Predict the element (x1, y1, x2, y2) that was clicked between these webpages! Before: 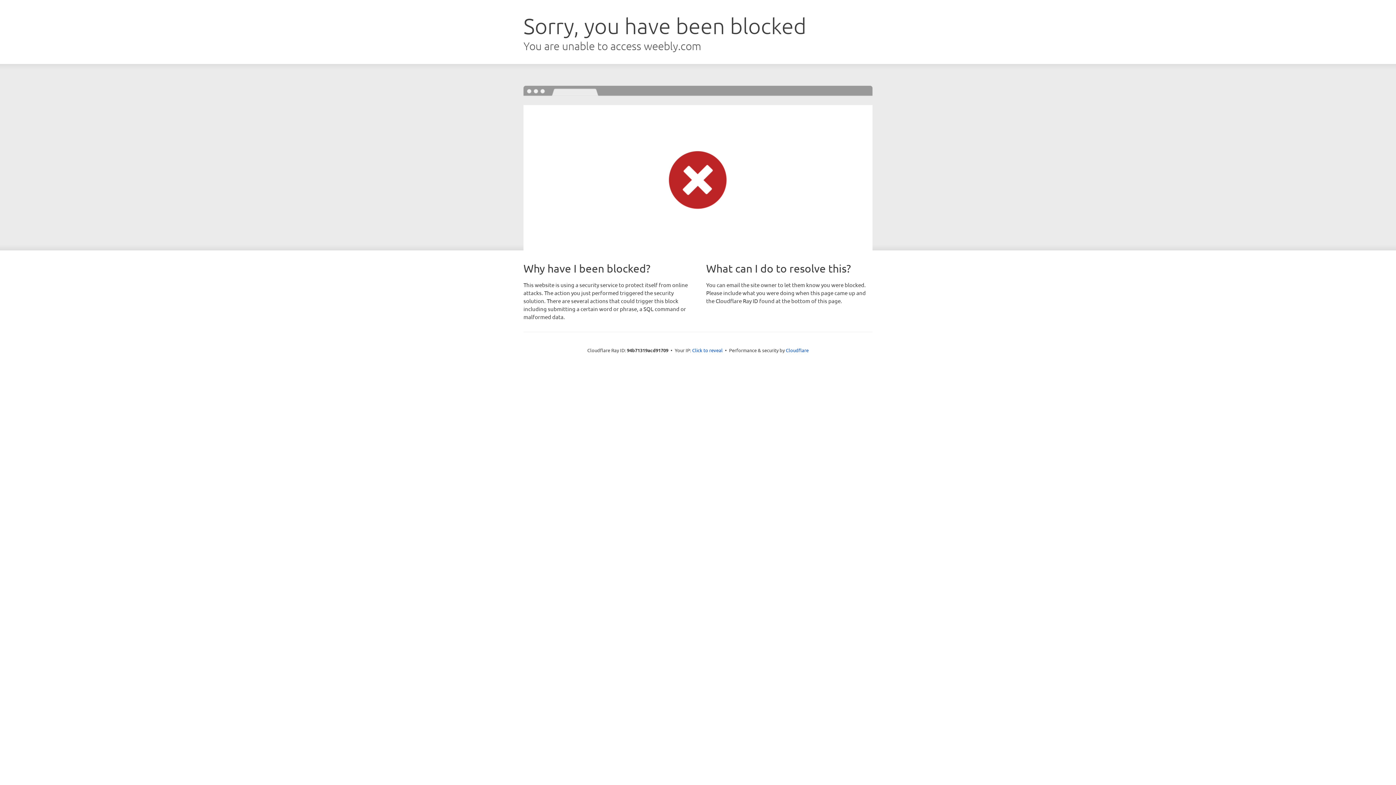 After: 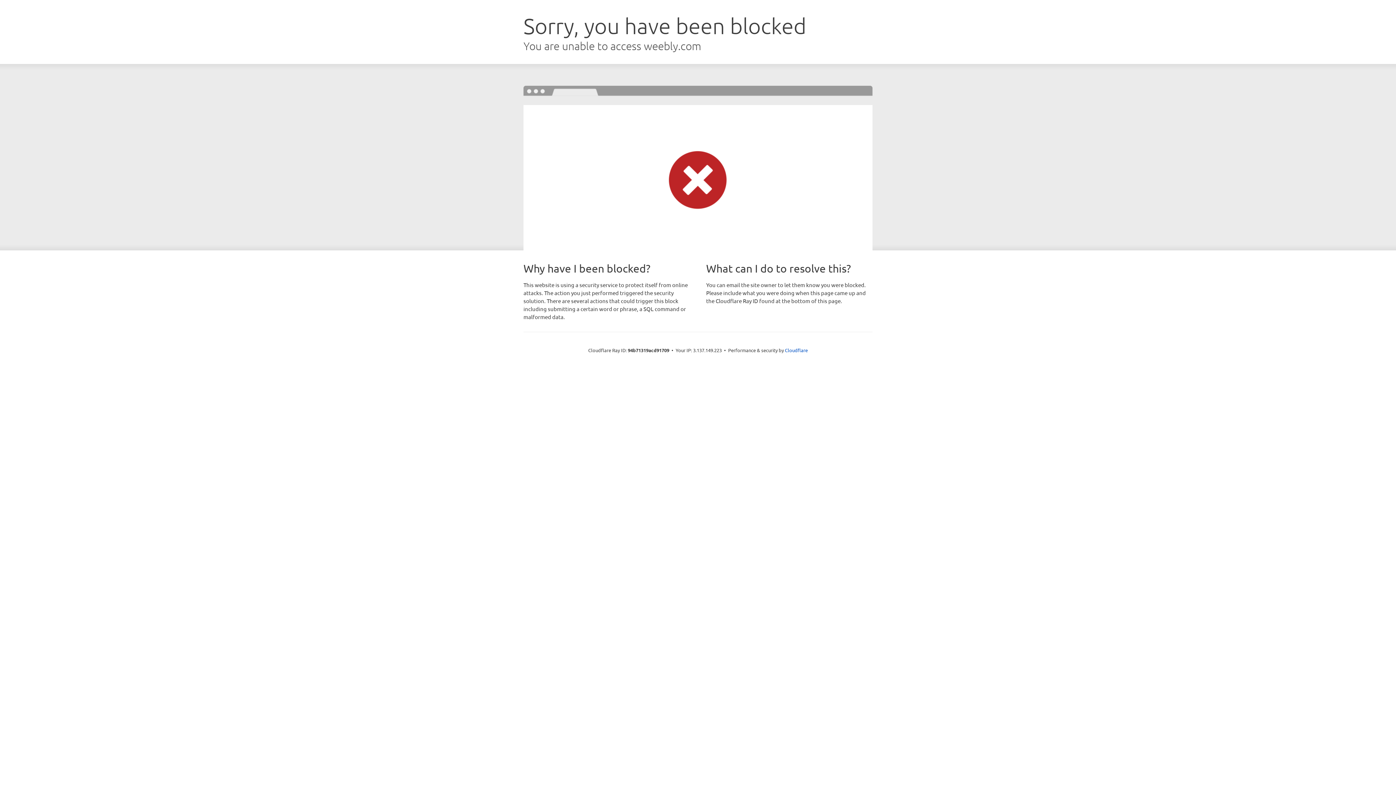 Action: bbox: (692, 346, 722, 353) label: Click to reveal